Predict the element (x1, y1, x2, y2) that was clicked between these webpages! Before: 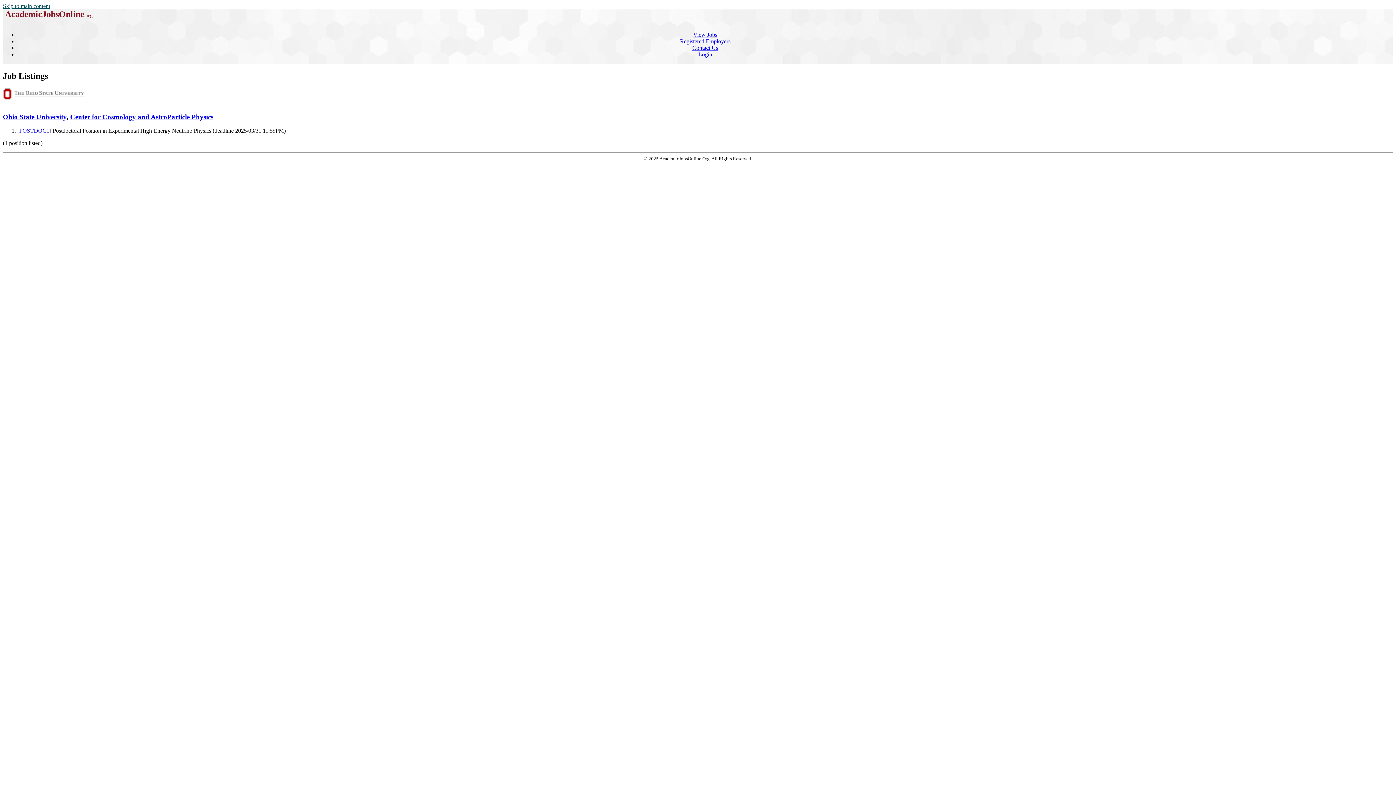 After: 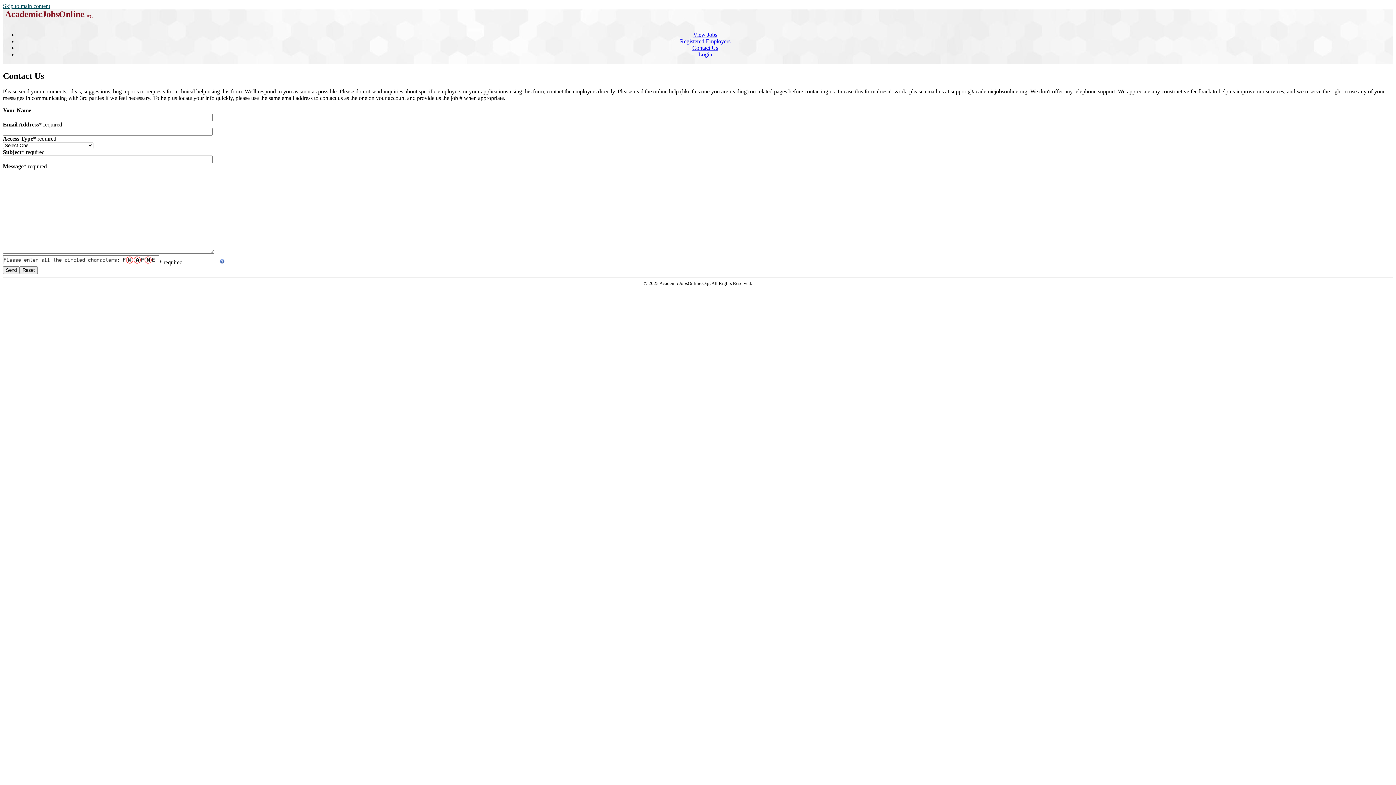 Action: bbox: (692, 44, 718, 50) label: Contact Us